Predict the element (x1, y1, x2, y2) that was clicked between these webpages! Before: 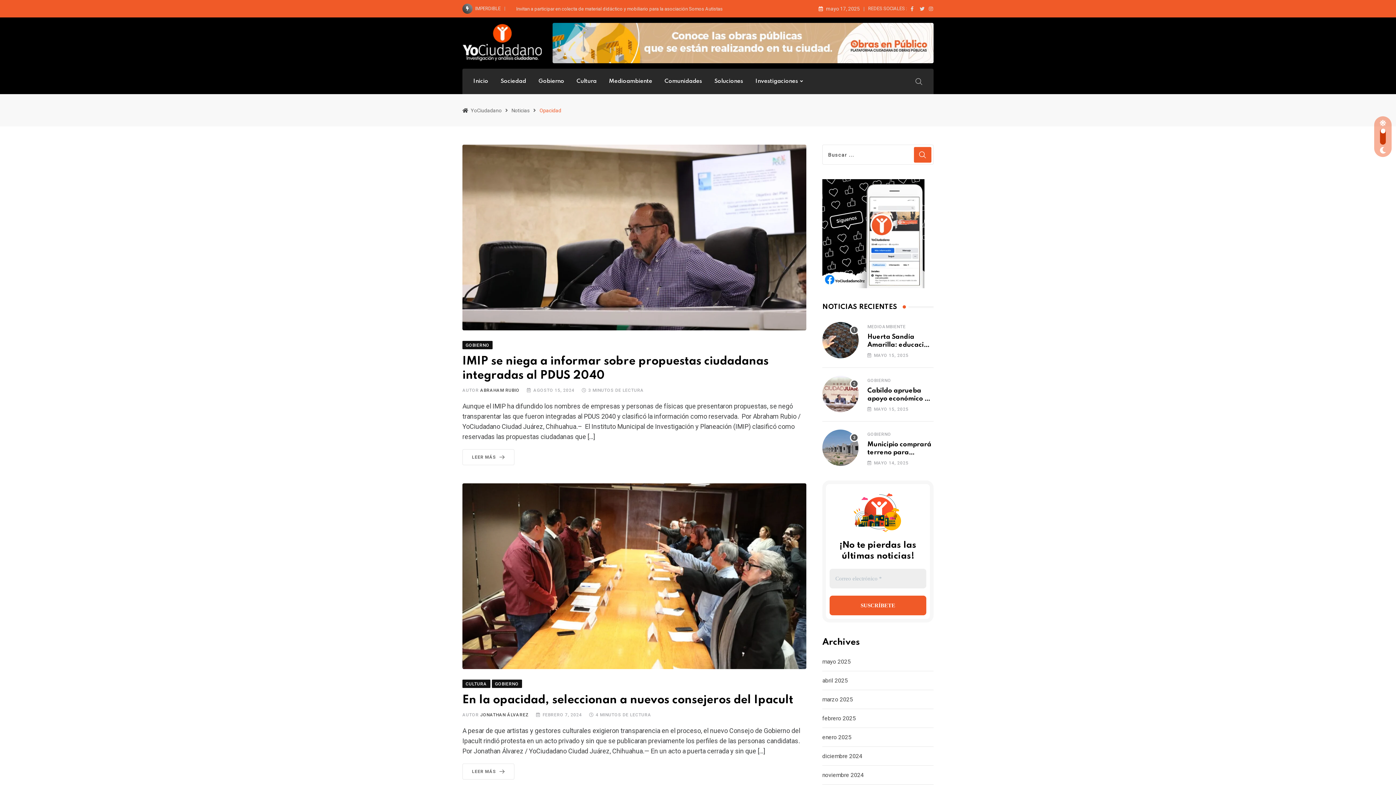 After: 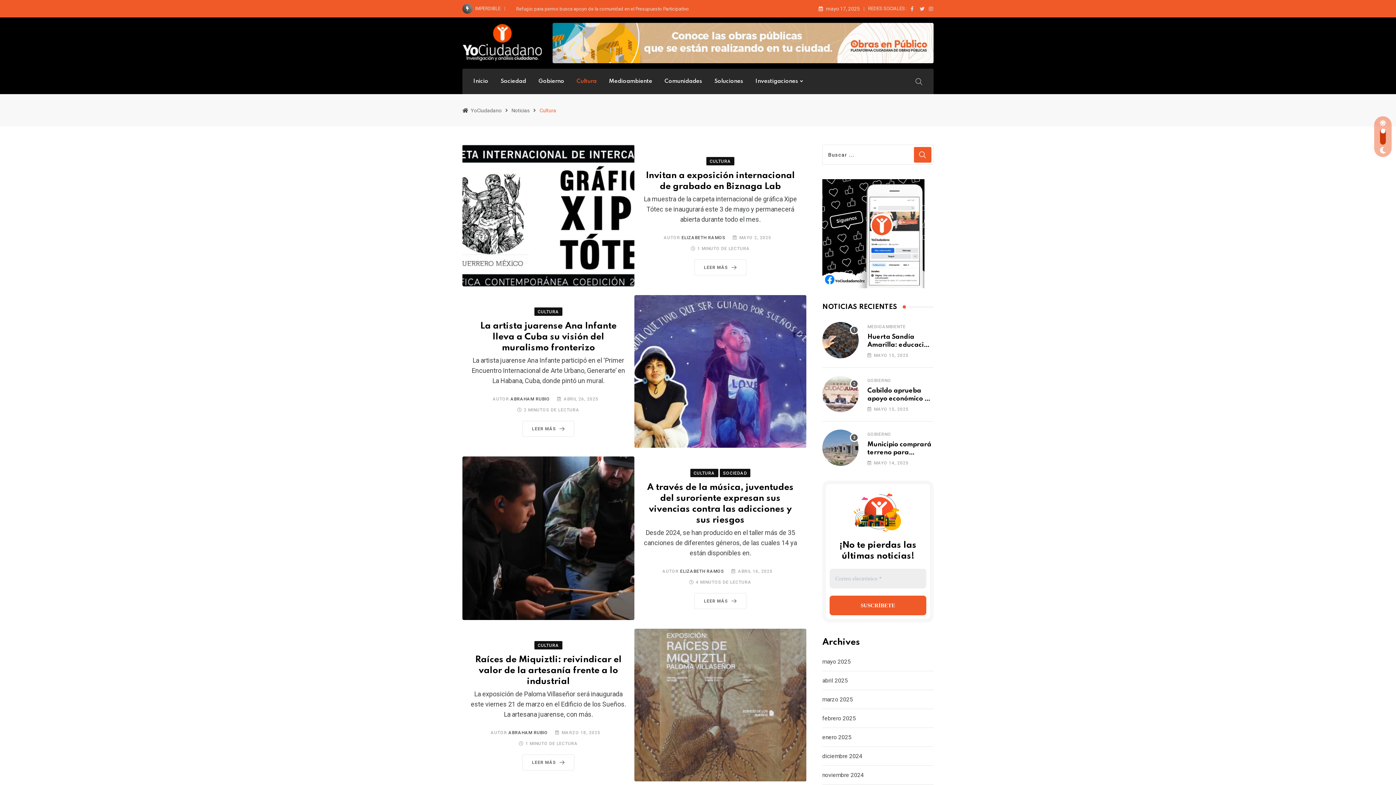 Action: label: Cultura bbox: (571, 68, 602, 94)